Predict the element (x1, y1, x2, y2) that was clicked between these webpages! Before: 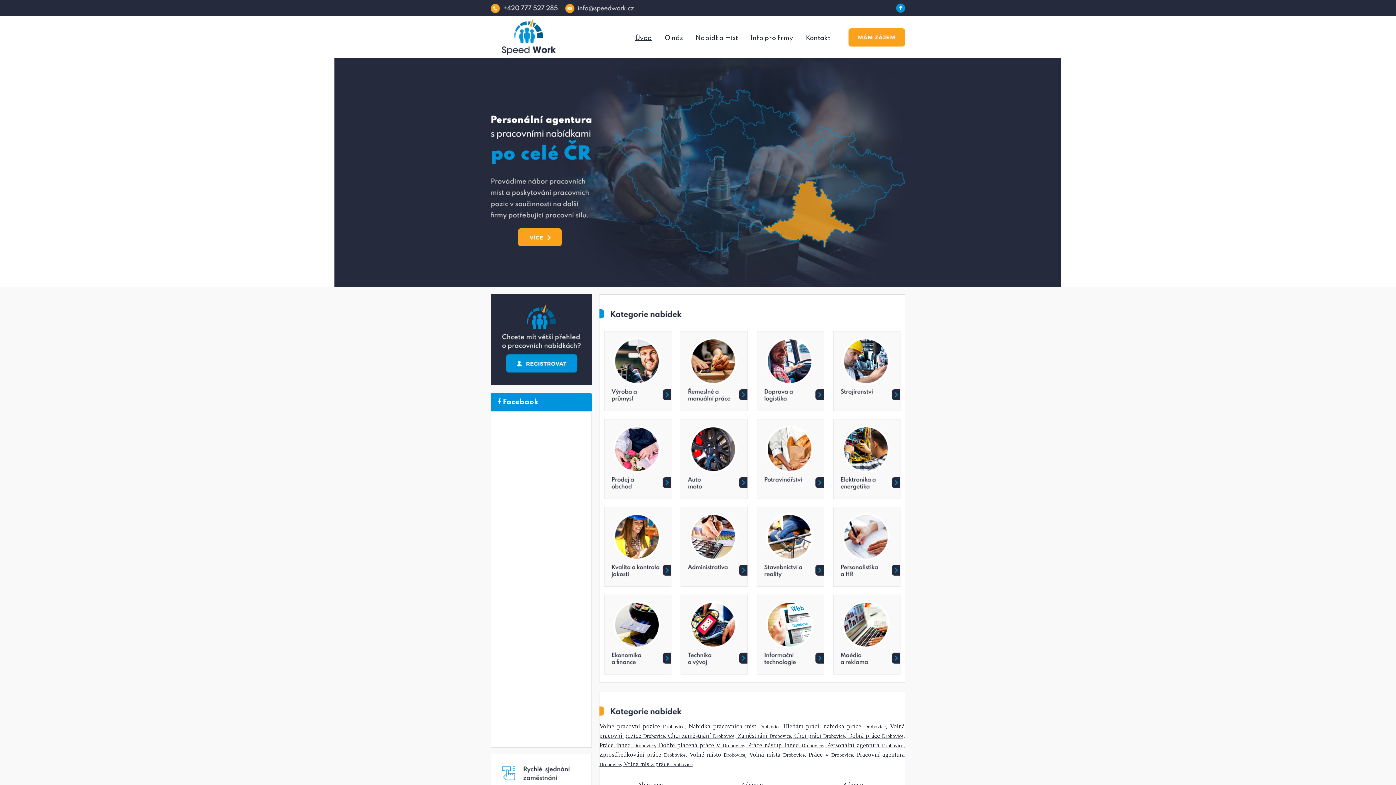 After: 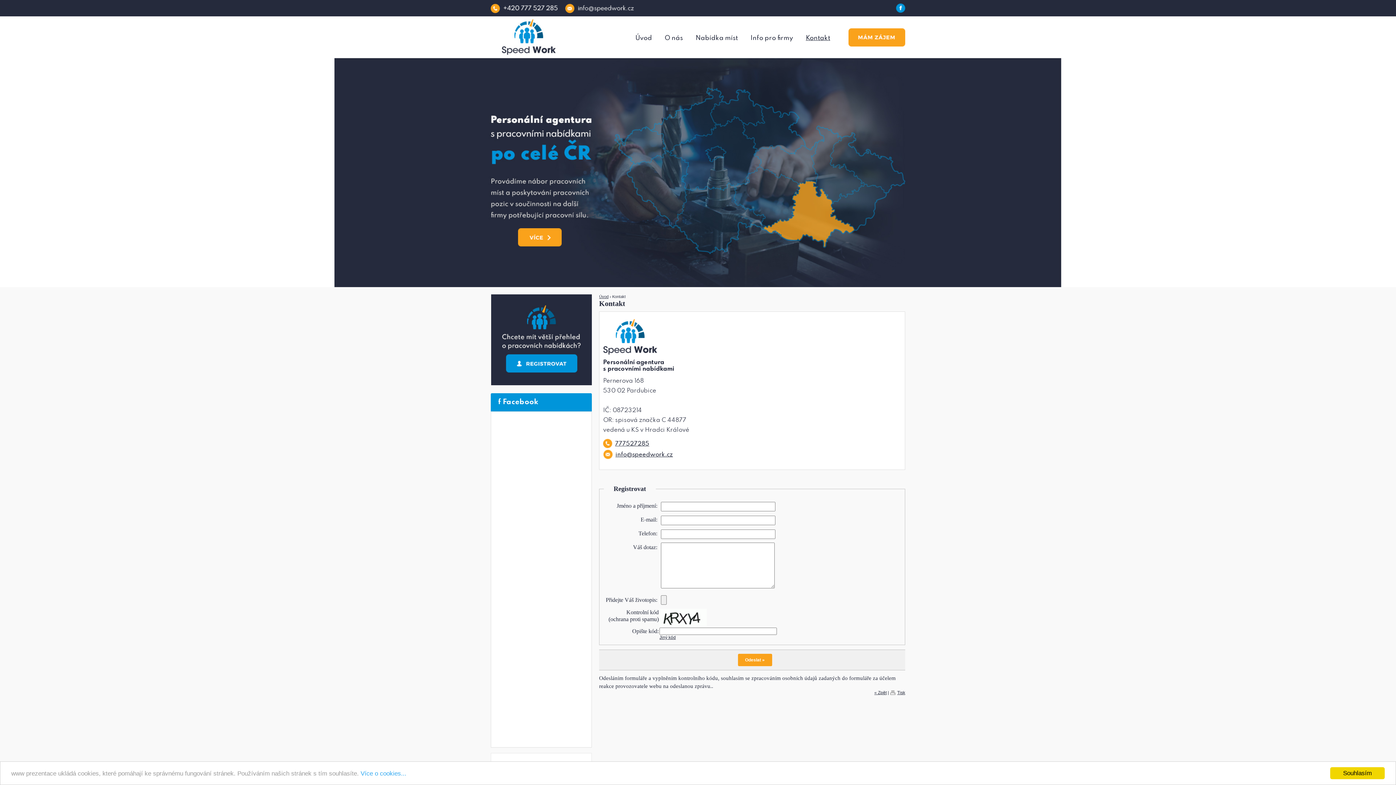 Action: bbox: (680, 407, 748, 412)